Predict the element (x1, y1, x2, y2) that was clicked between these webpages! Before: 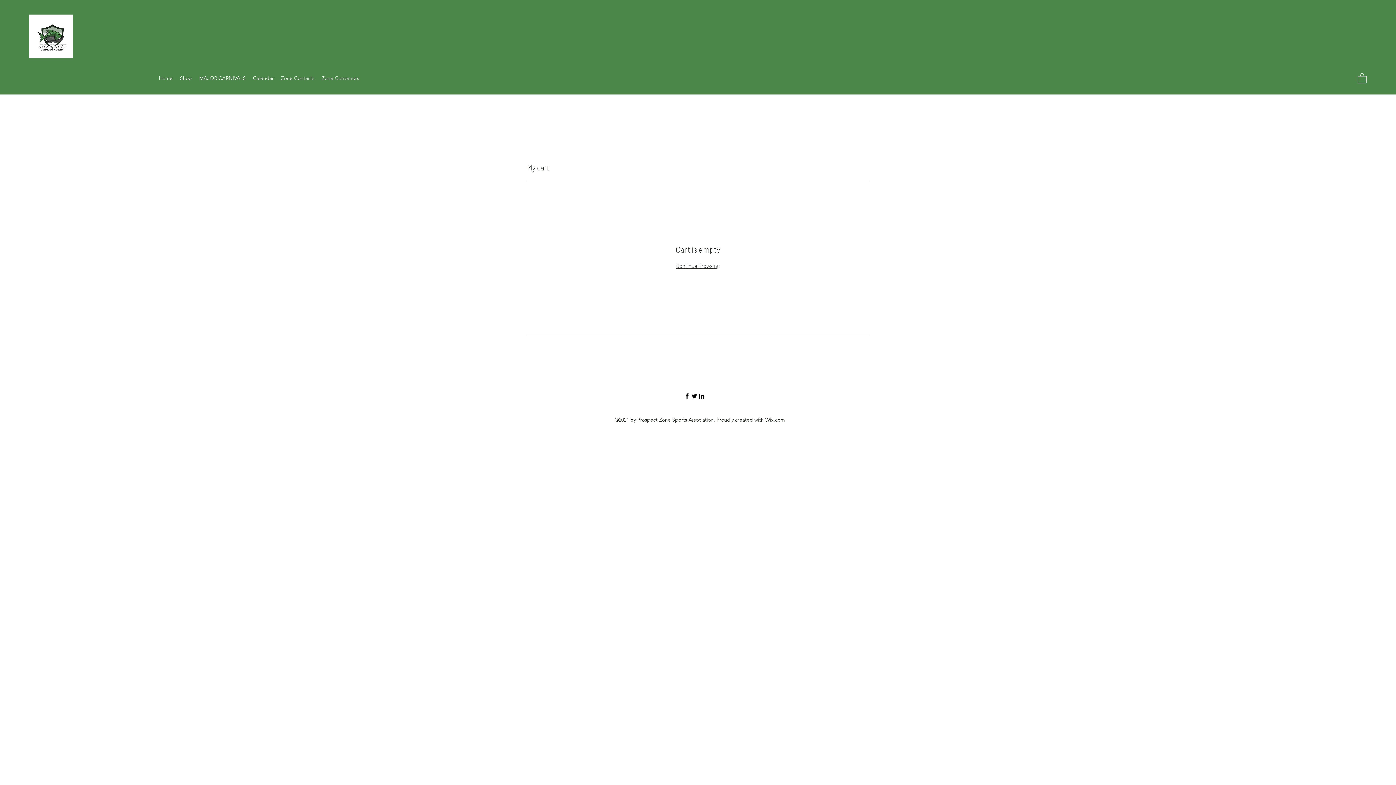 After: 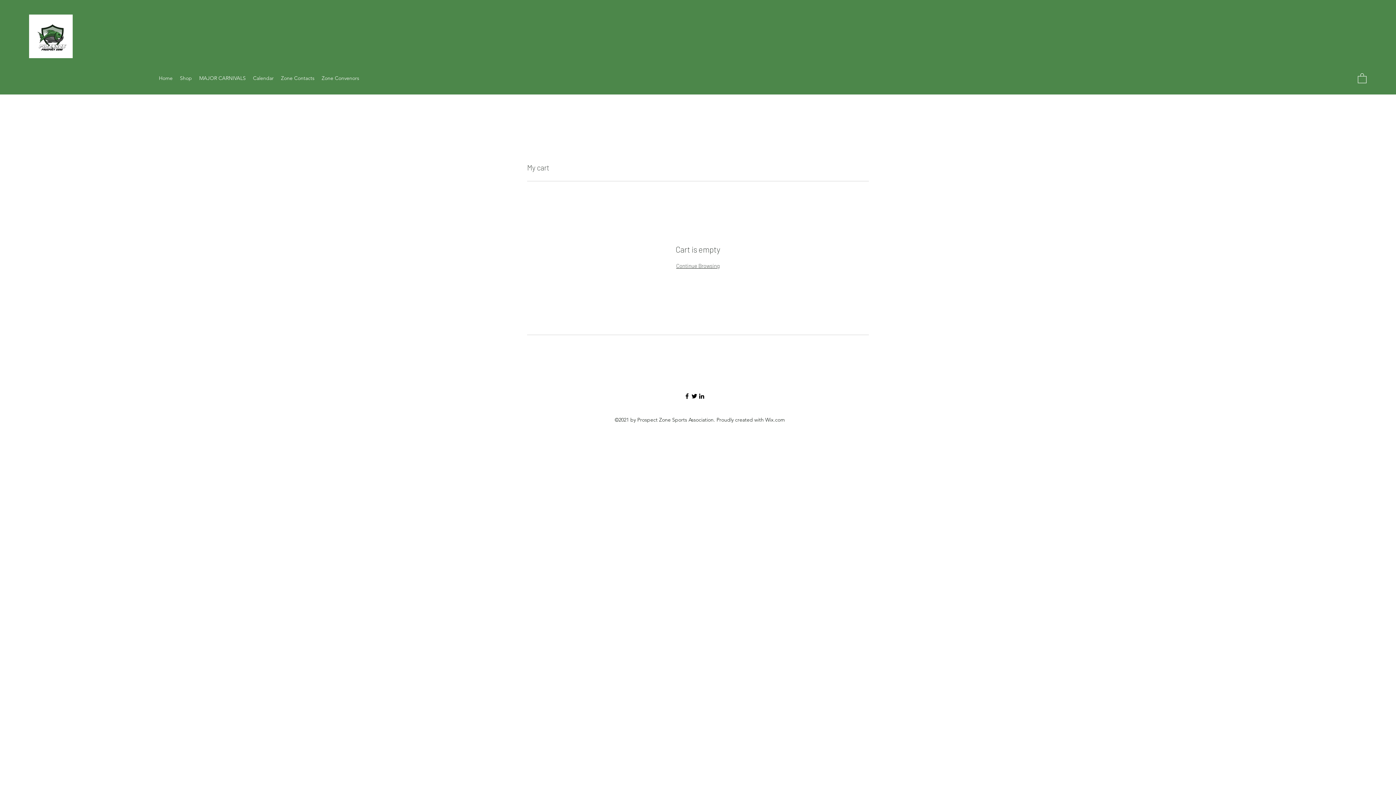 Action: bbox: (690, 392, 698, 400) label: Twitter